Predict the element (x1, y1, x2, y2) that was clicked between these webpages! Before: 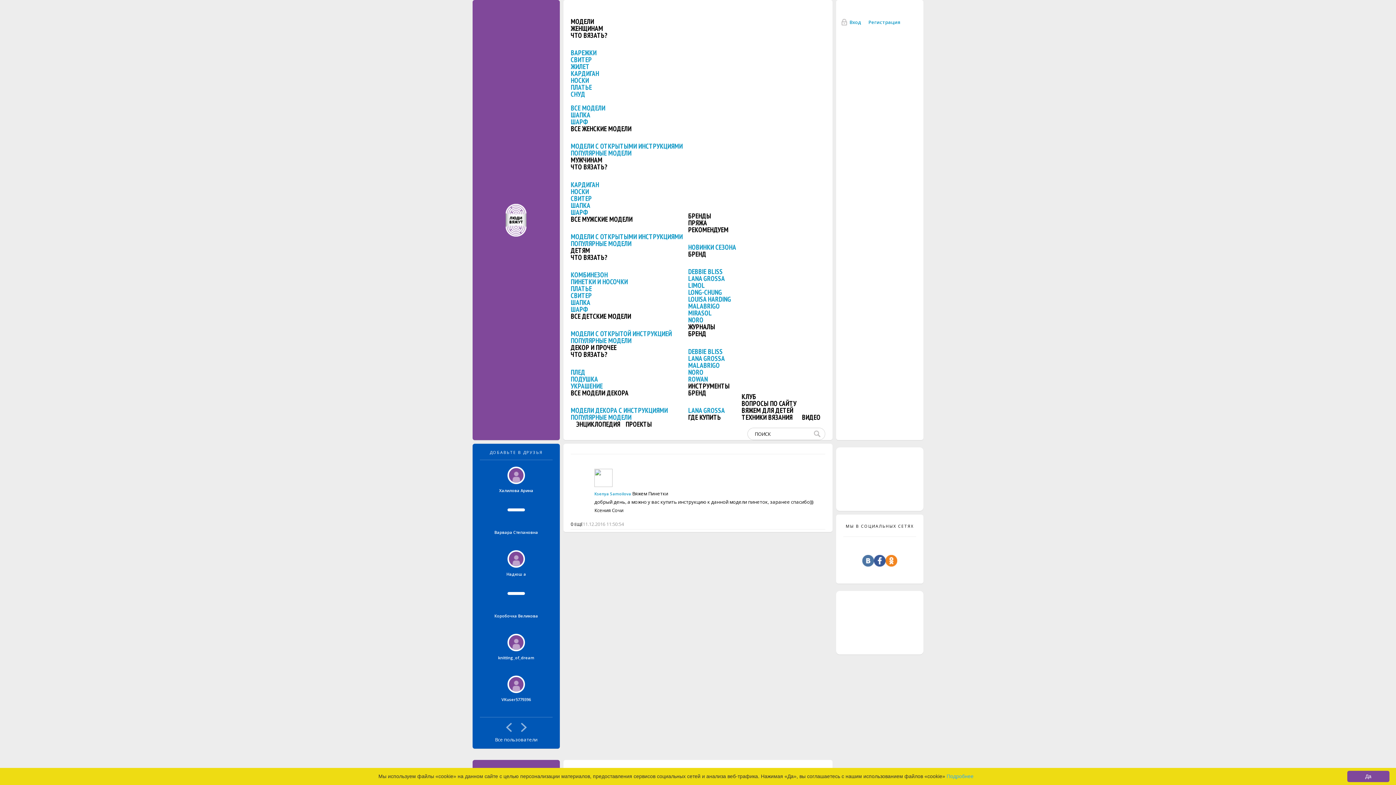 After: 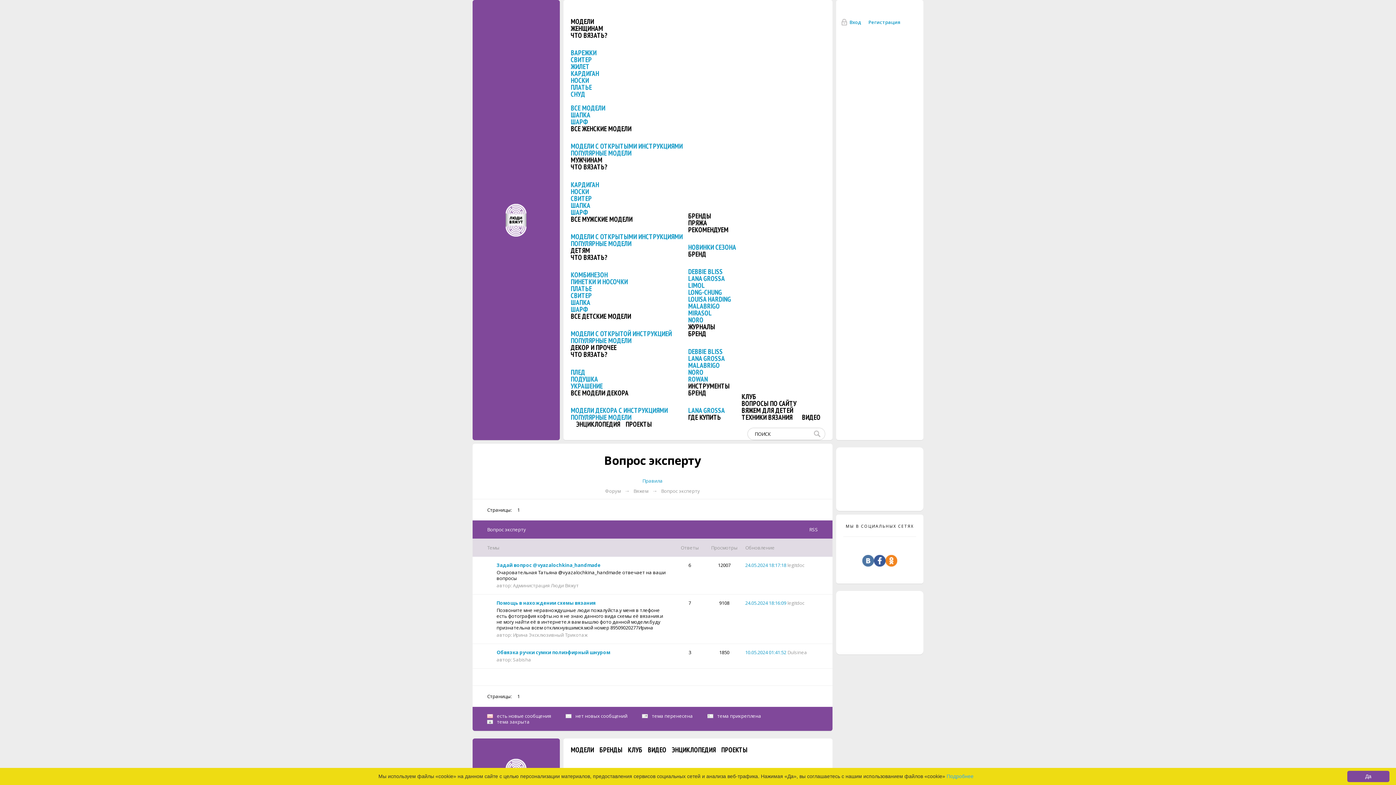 Action: label: ТЕХНИКИ ВЯЗАНИЯ bbox: (741, 413, 792, 421)